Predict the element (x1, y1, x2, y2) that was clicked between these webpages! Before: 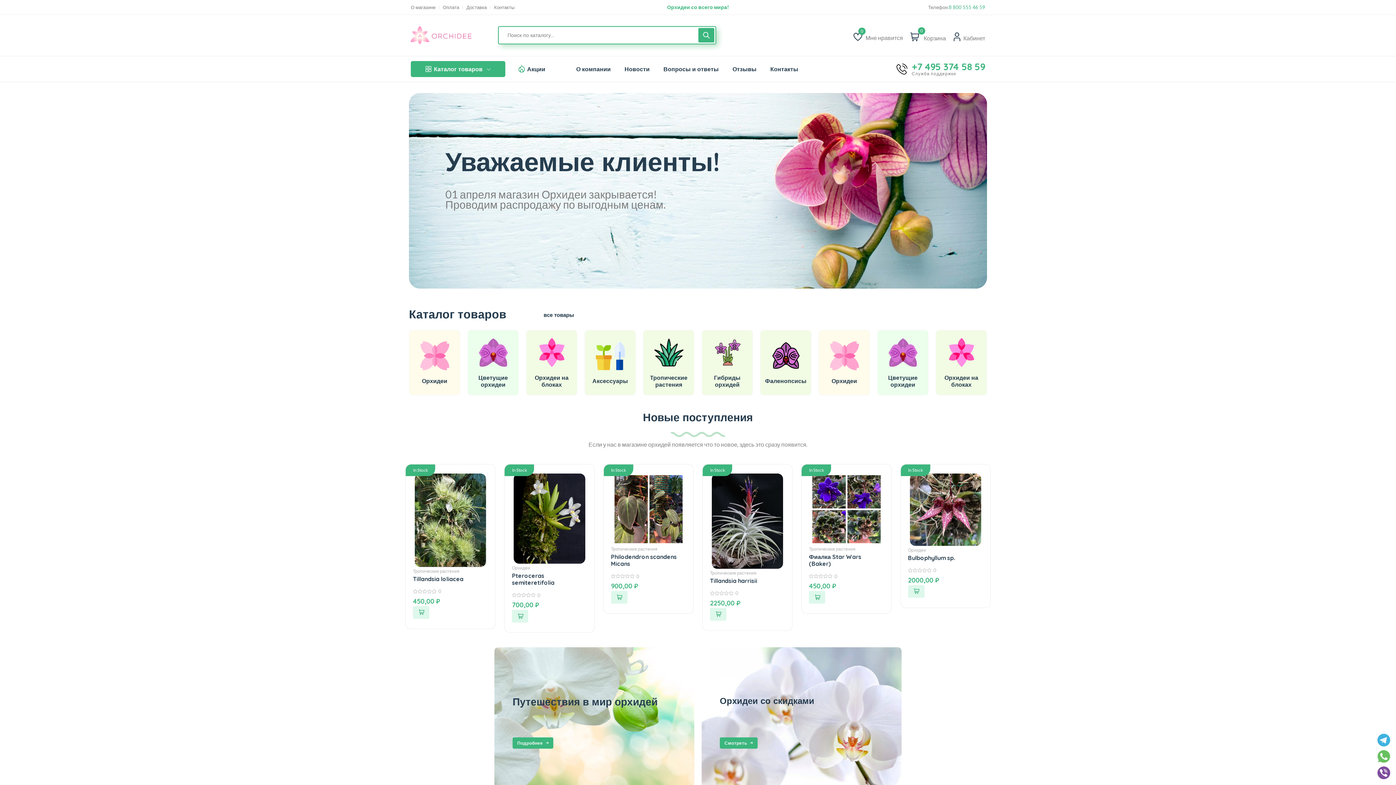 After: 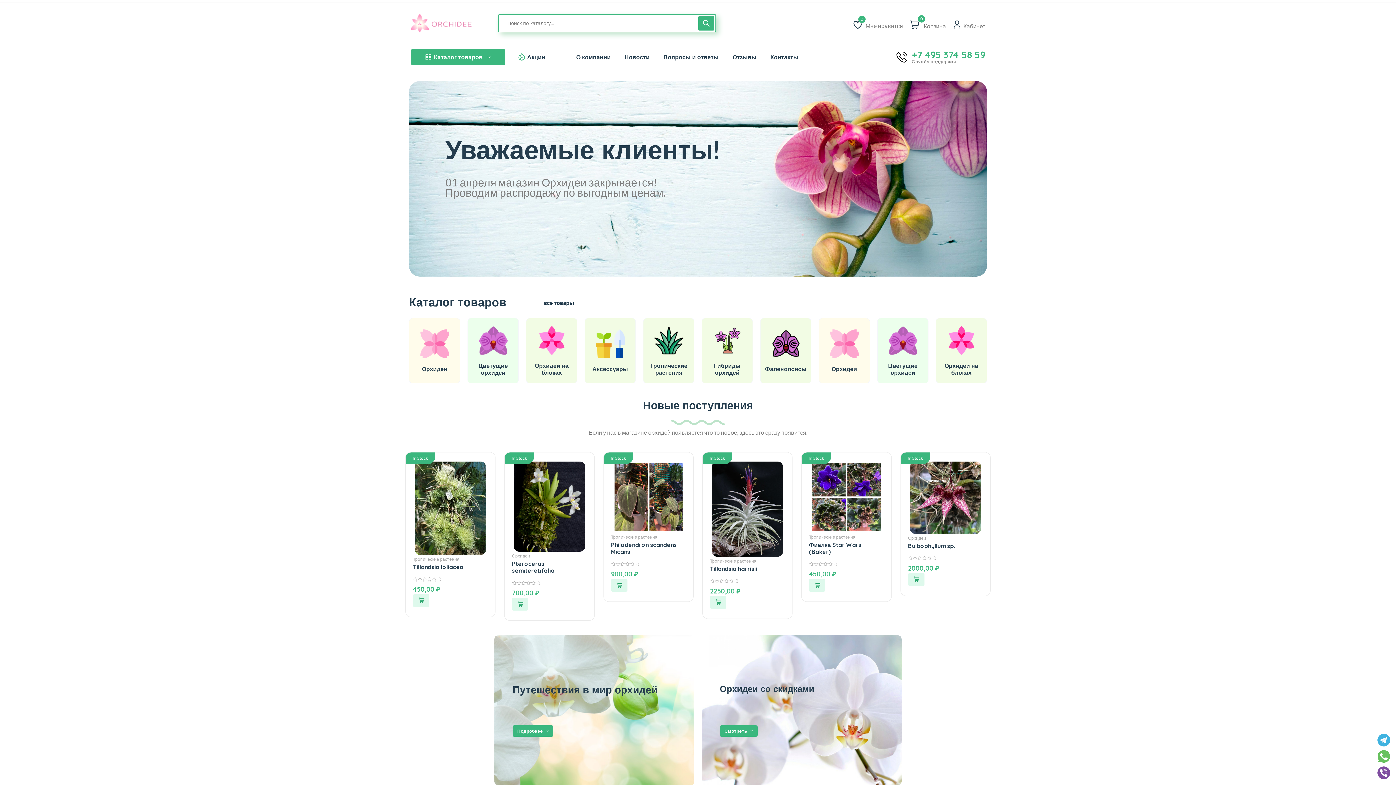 Action: bbox: (494, 647, 694, 797)